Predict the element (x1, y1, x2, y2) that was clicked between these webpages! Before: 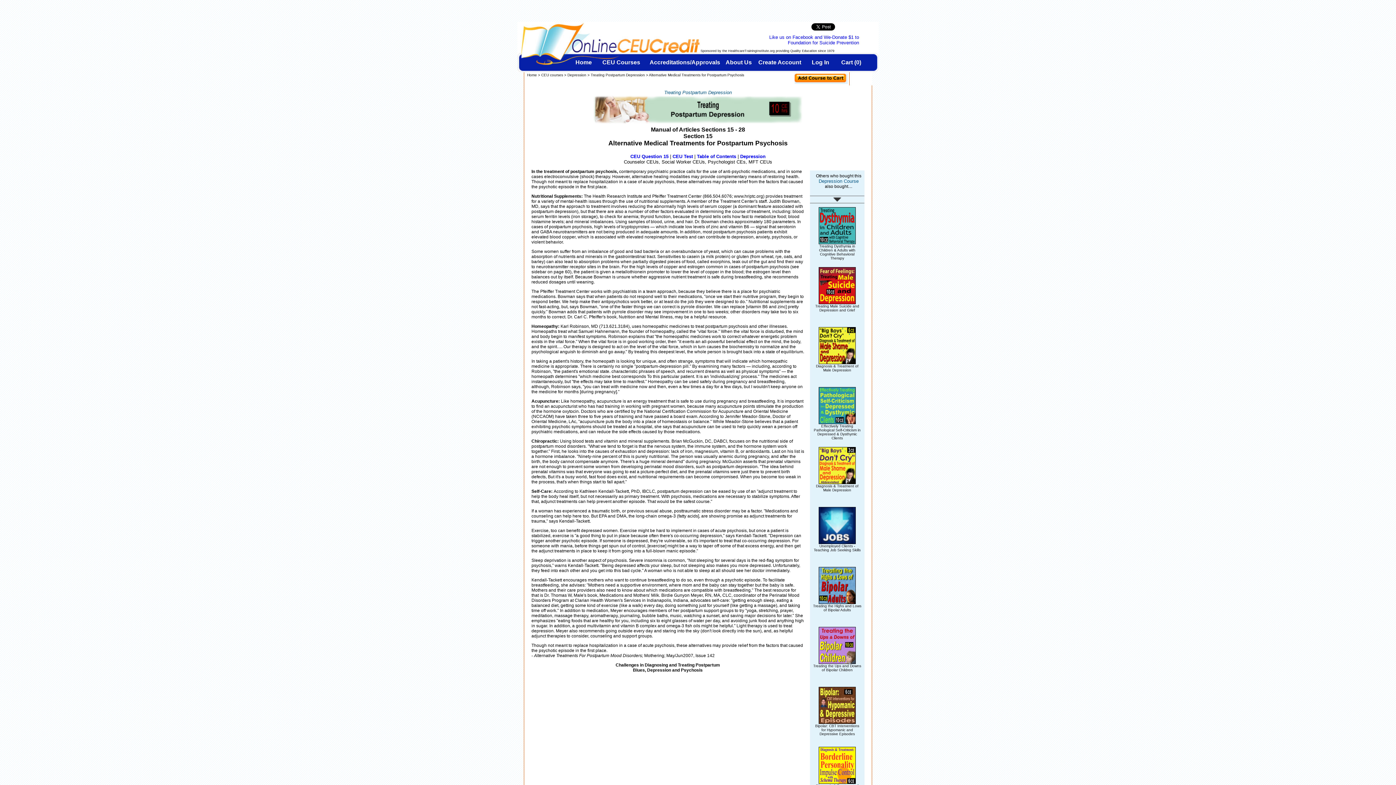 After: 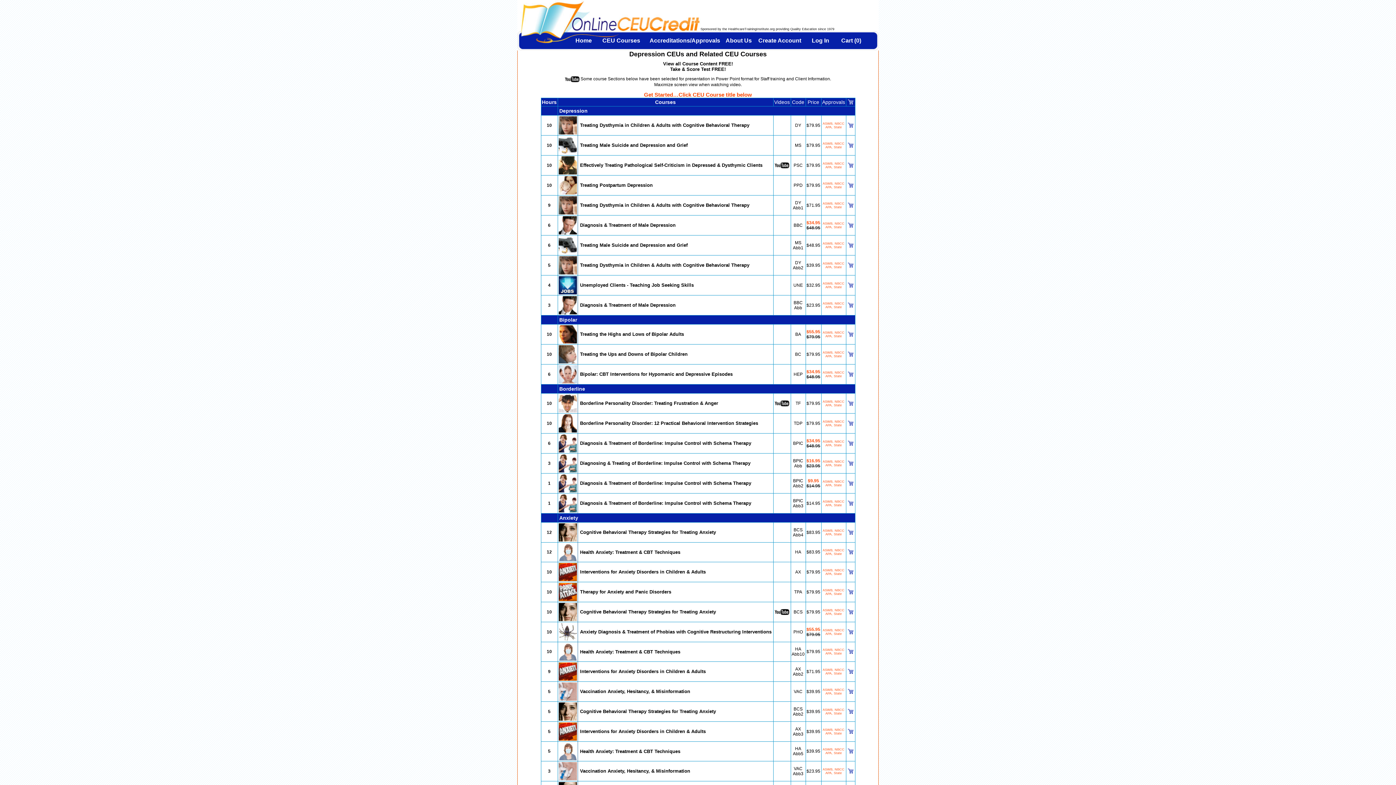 Action: bbox: (818, 178, 858, 184) label: Depression Course